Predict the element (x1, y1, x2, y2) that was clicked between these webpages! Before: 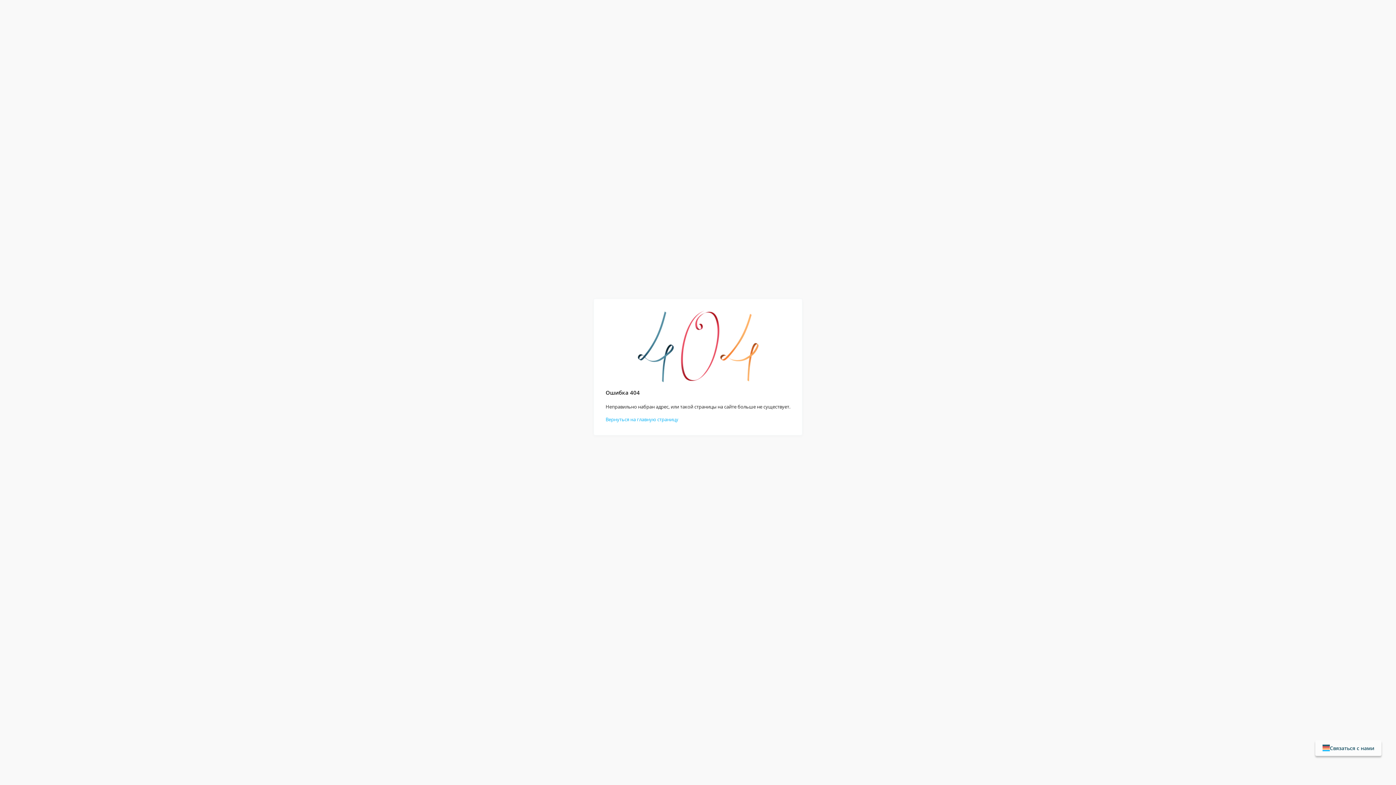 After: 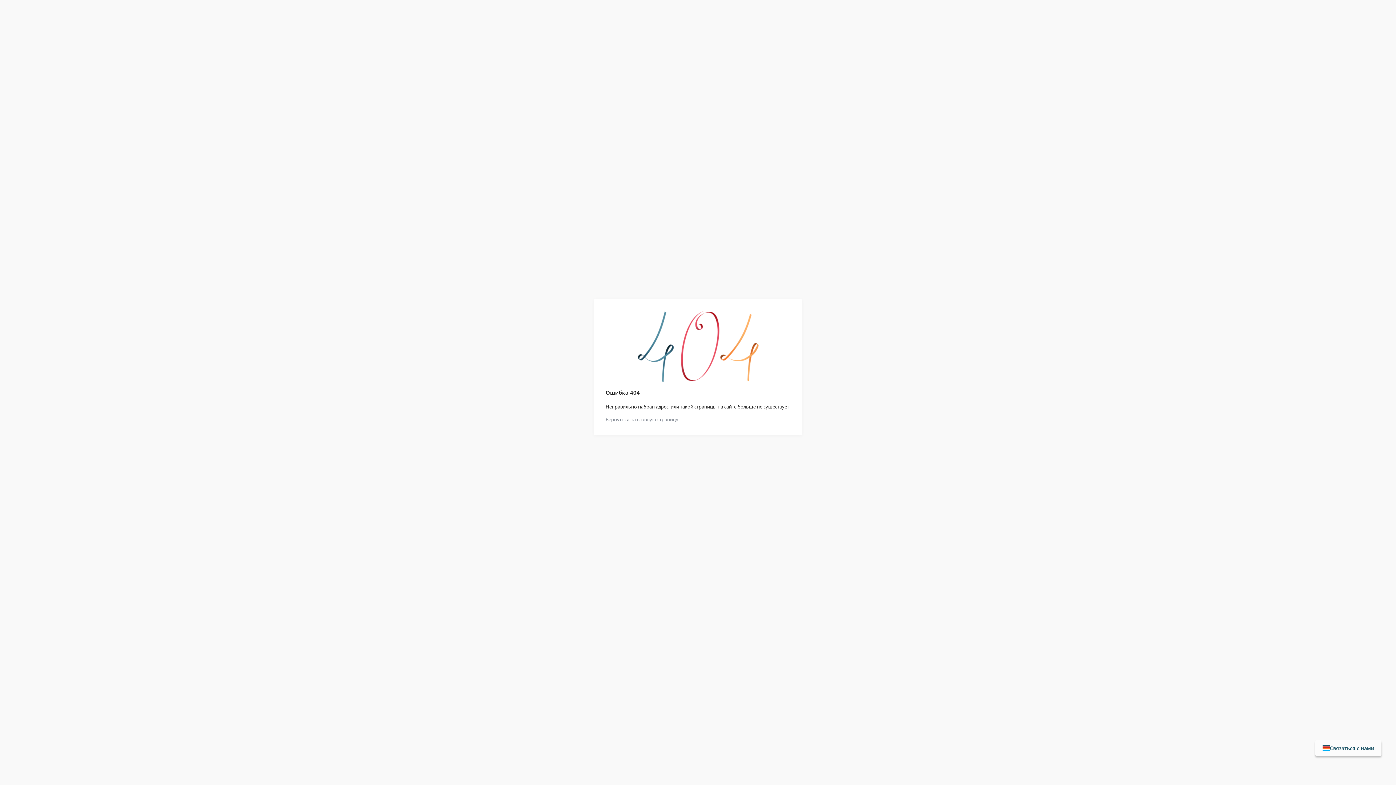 Action: label: Вернуться на главную страницу bbox: (605, 416, 678, 422)